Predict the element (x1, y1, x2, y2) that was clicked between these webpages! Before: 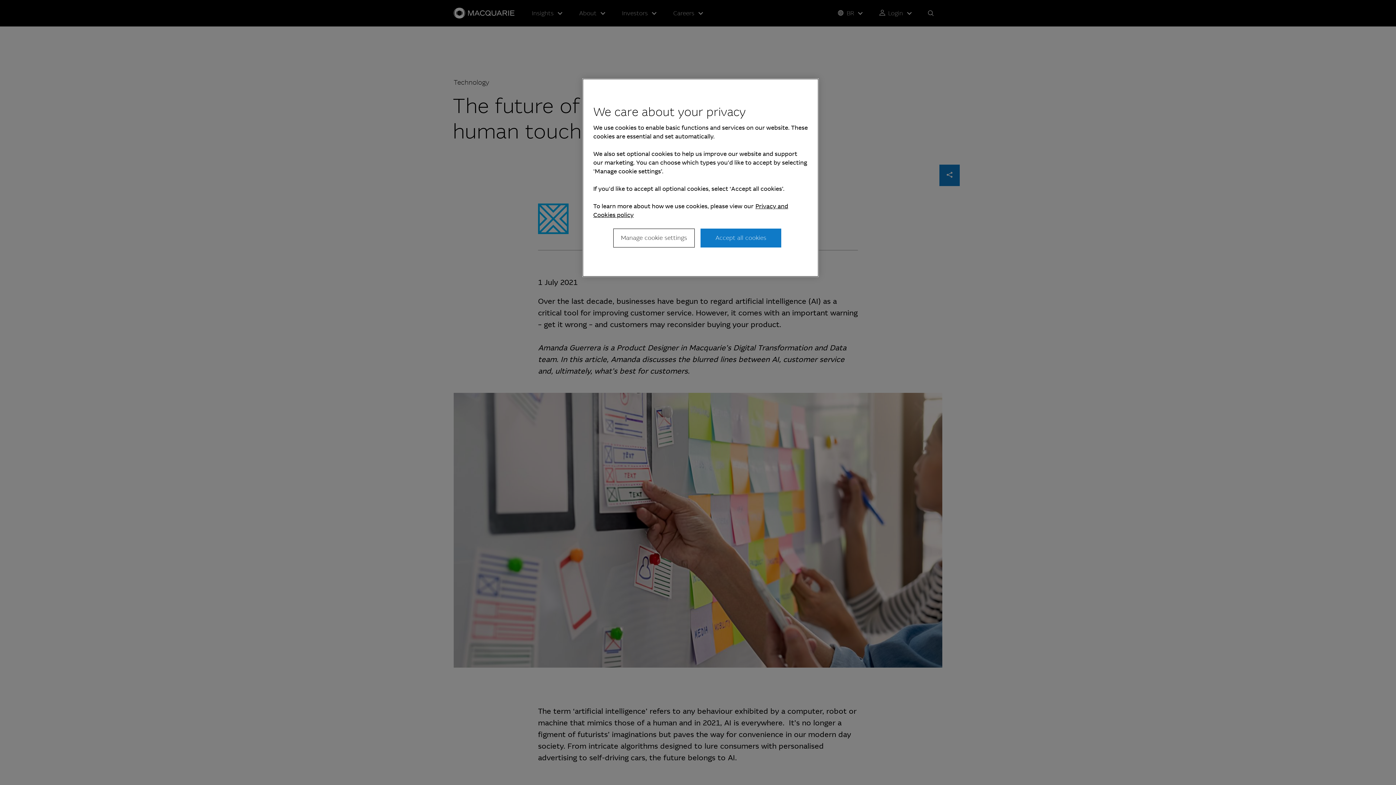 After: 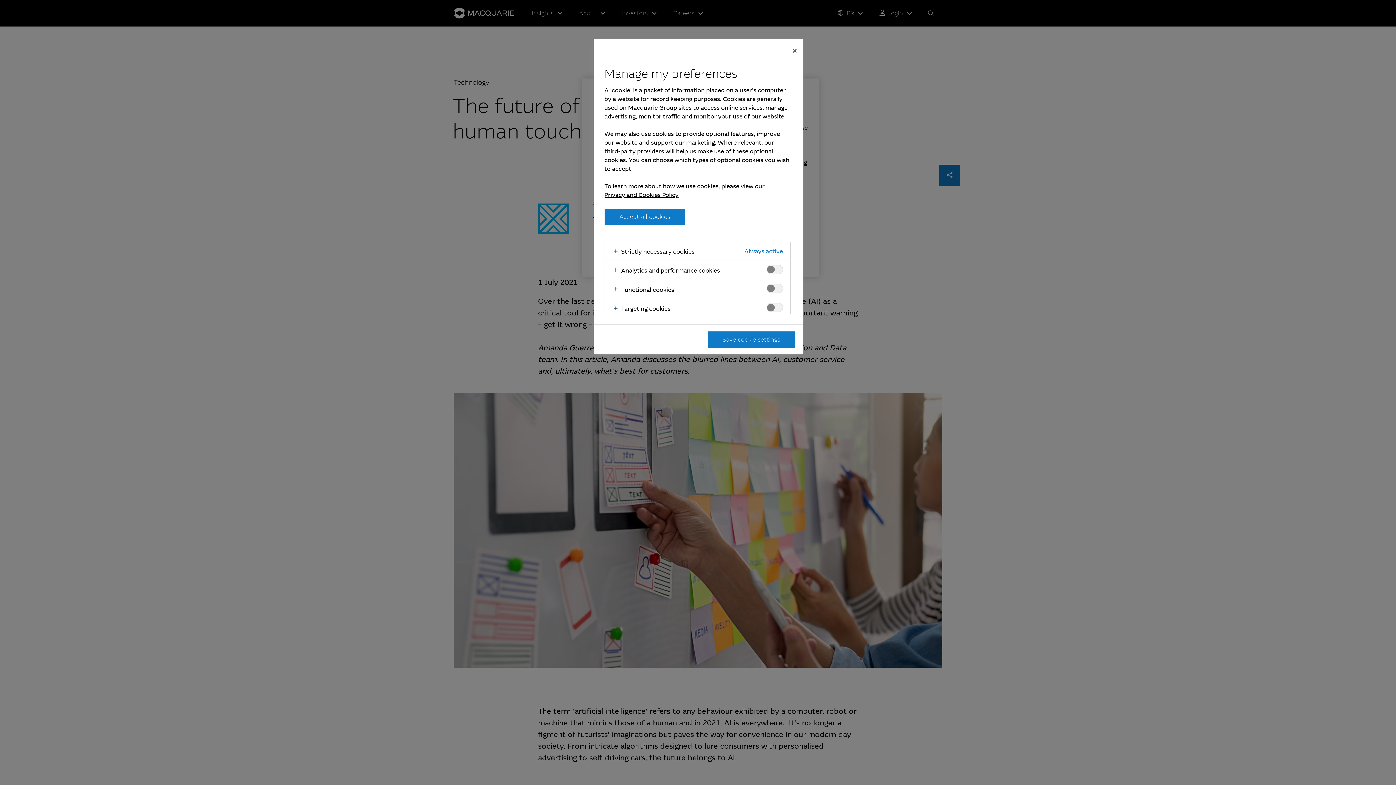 Action: label: Manage cookie settings bbox: (613, 228, 694, 247)